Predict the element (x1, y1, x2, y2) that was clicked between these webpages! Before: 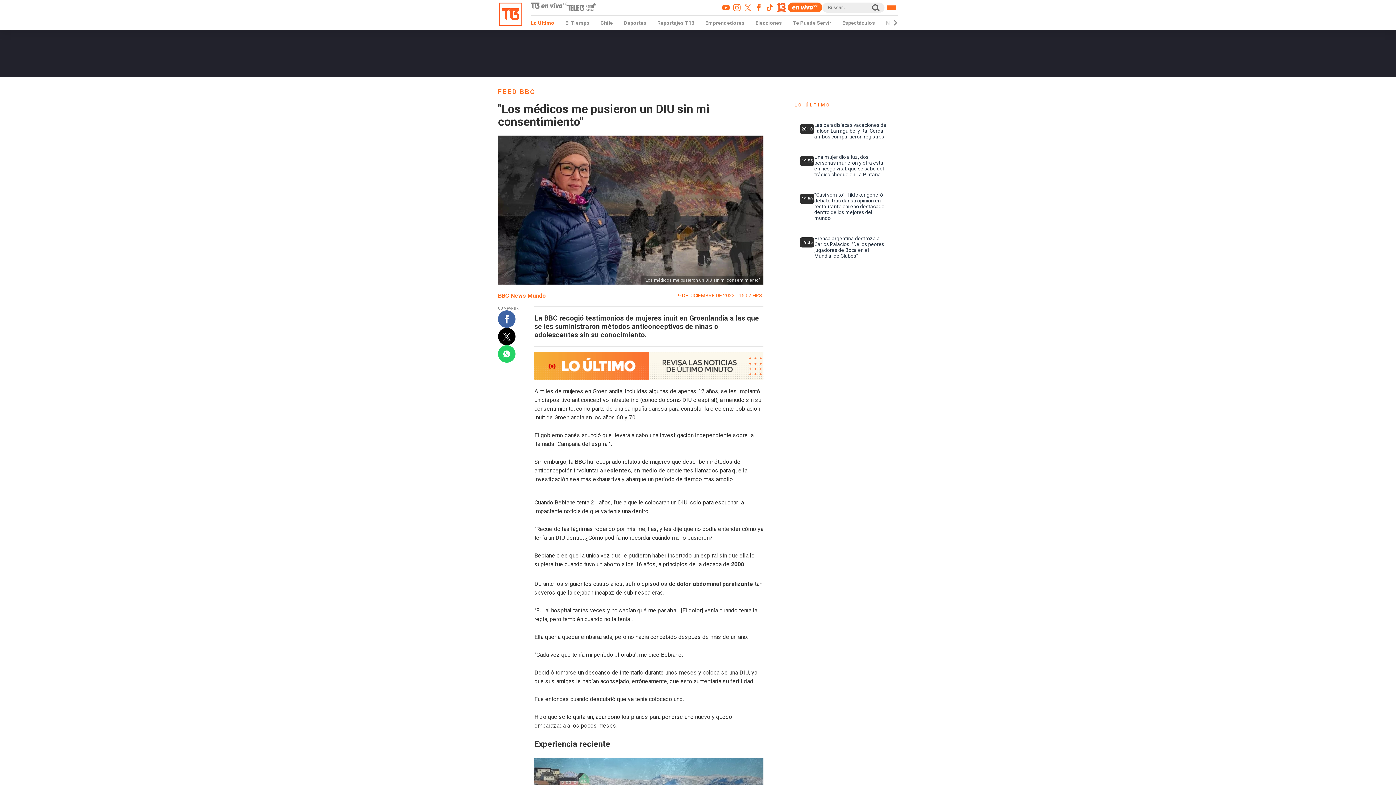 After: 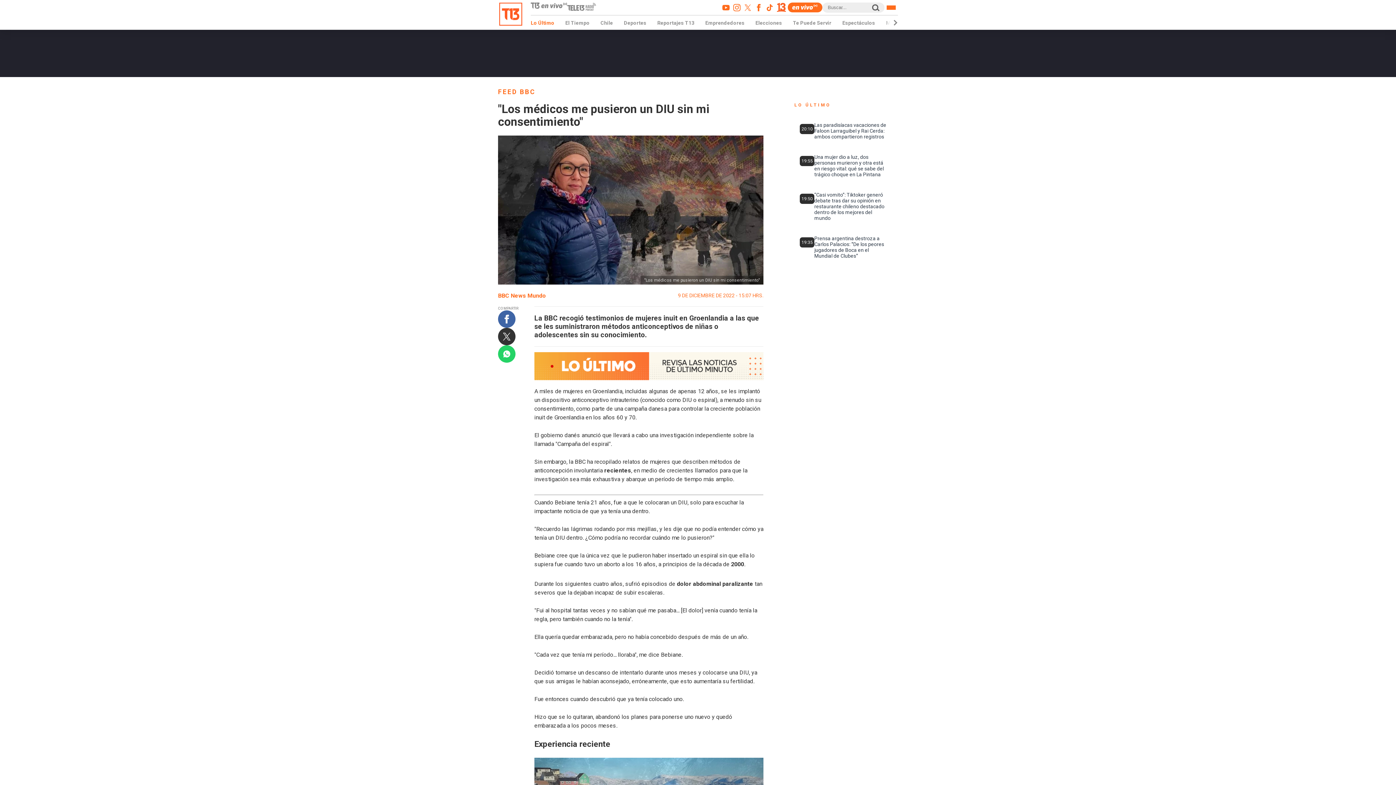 Action: bbox: (498, 328, 515, 345)